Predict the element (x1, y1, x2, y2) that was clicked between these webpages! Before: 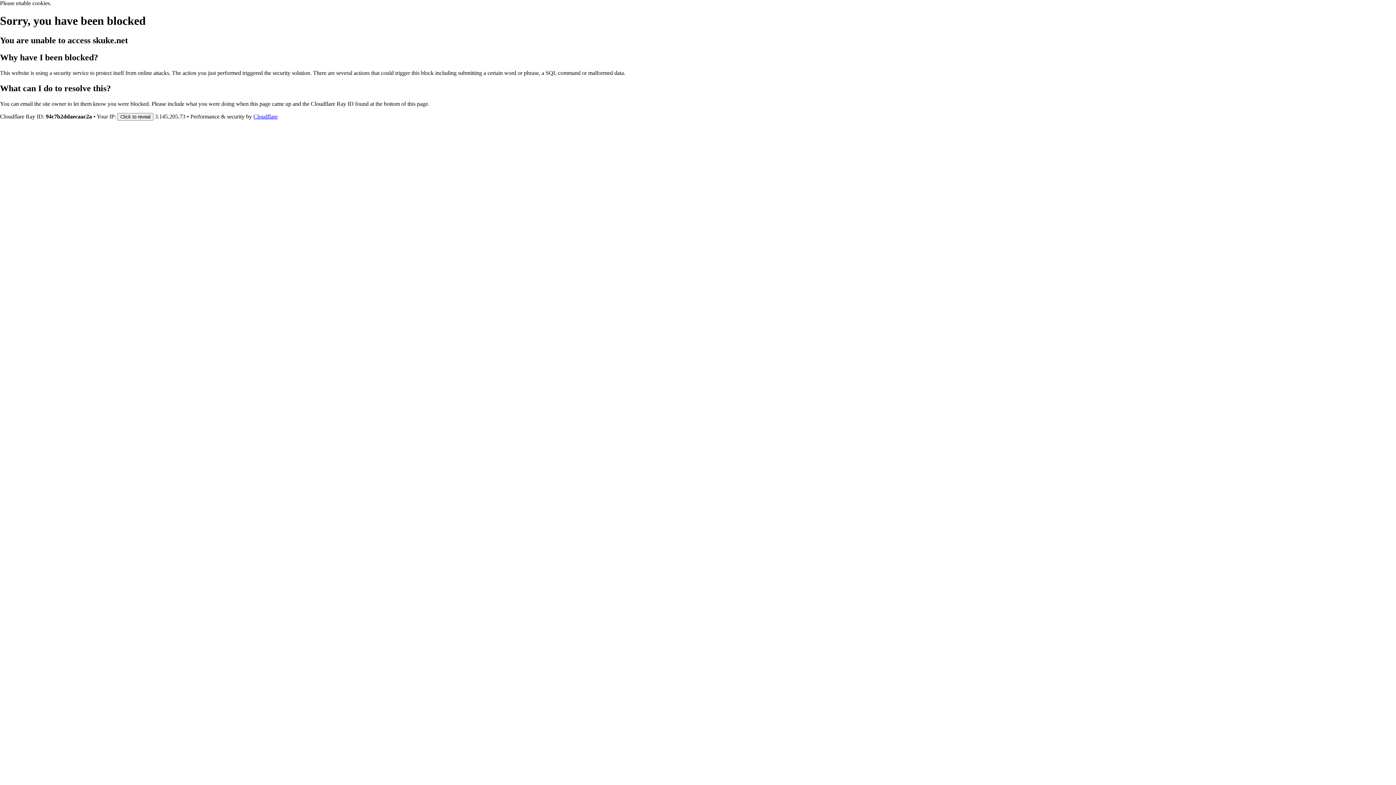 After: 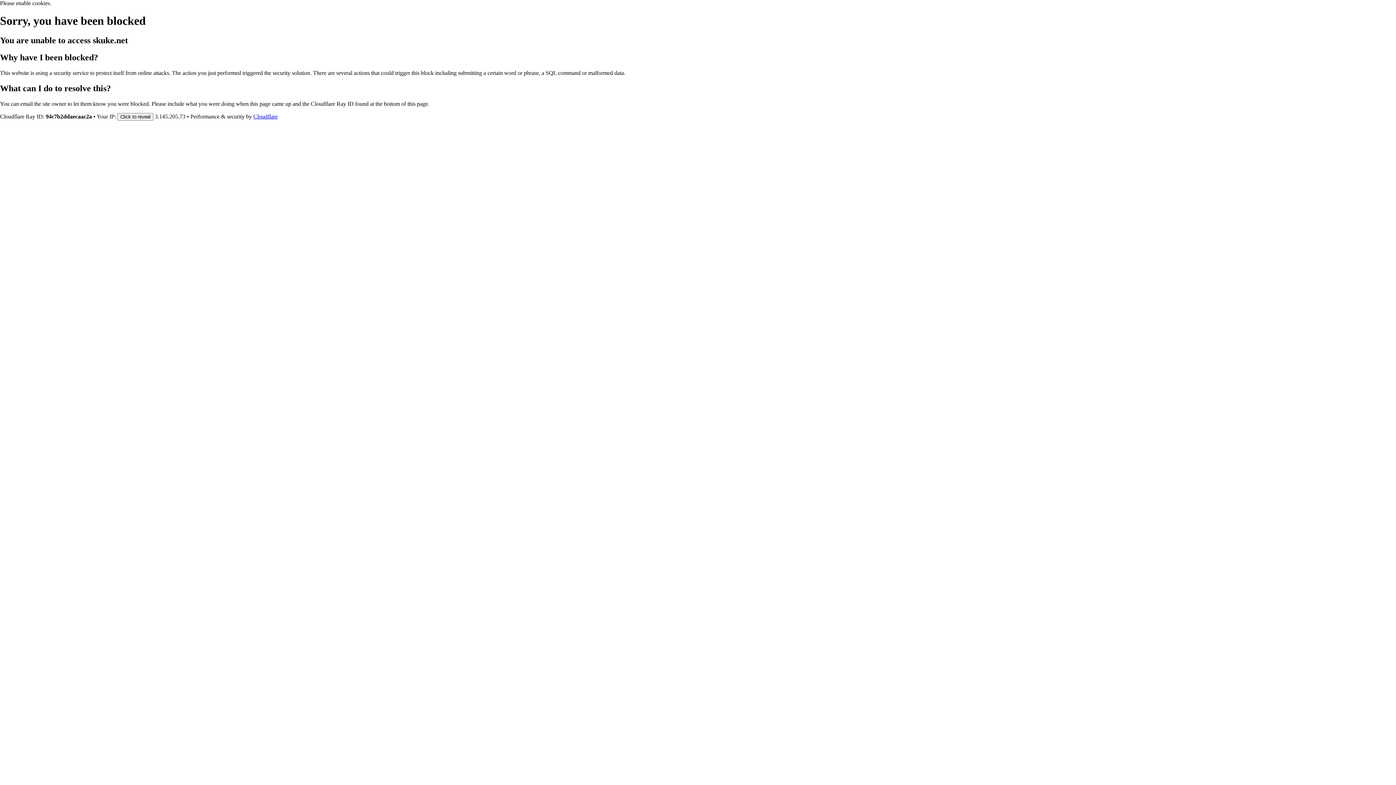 Action: label: Cloudflare bbox: (253, 113, 277, 119)